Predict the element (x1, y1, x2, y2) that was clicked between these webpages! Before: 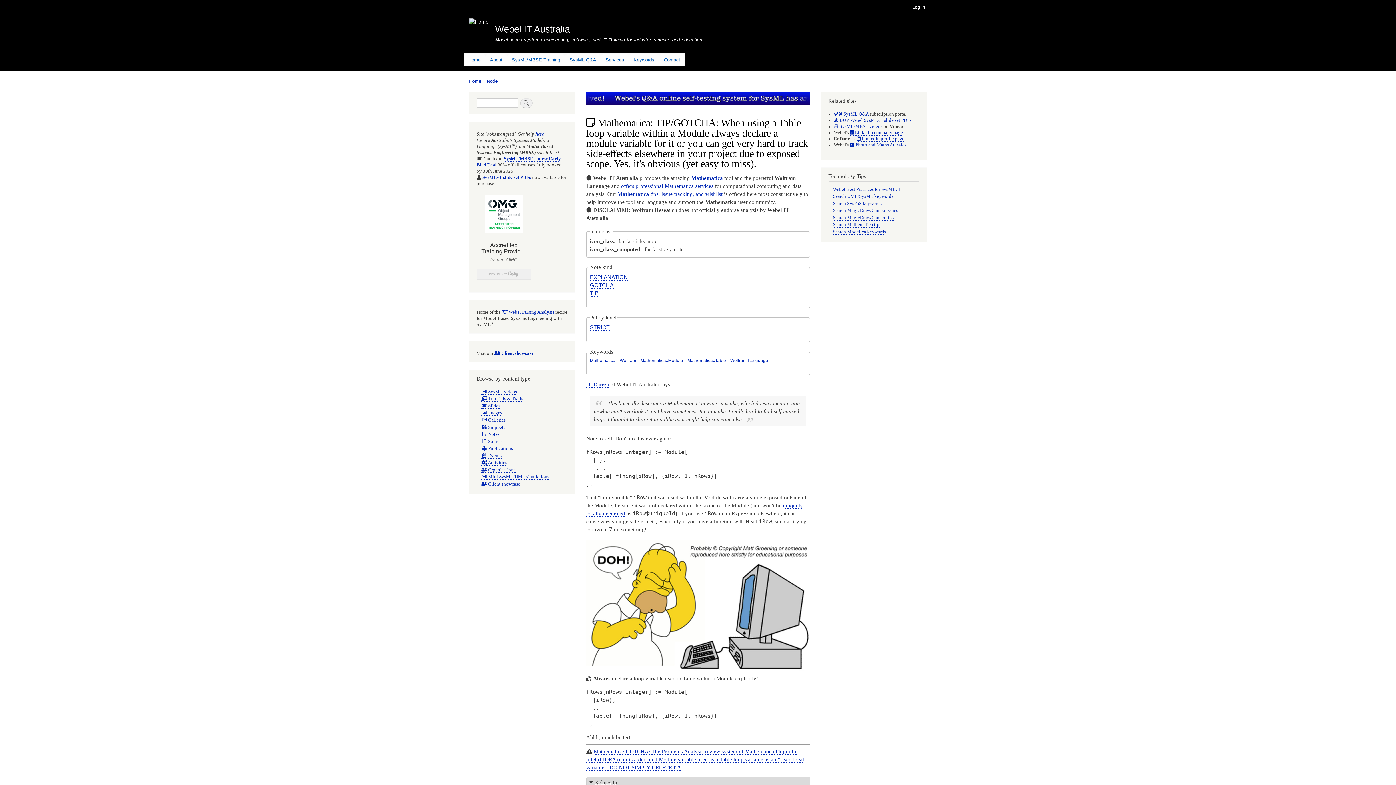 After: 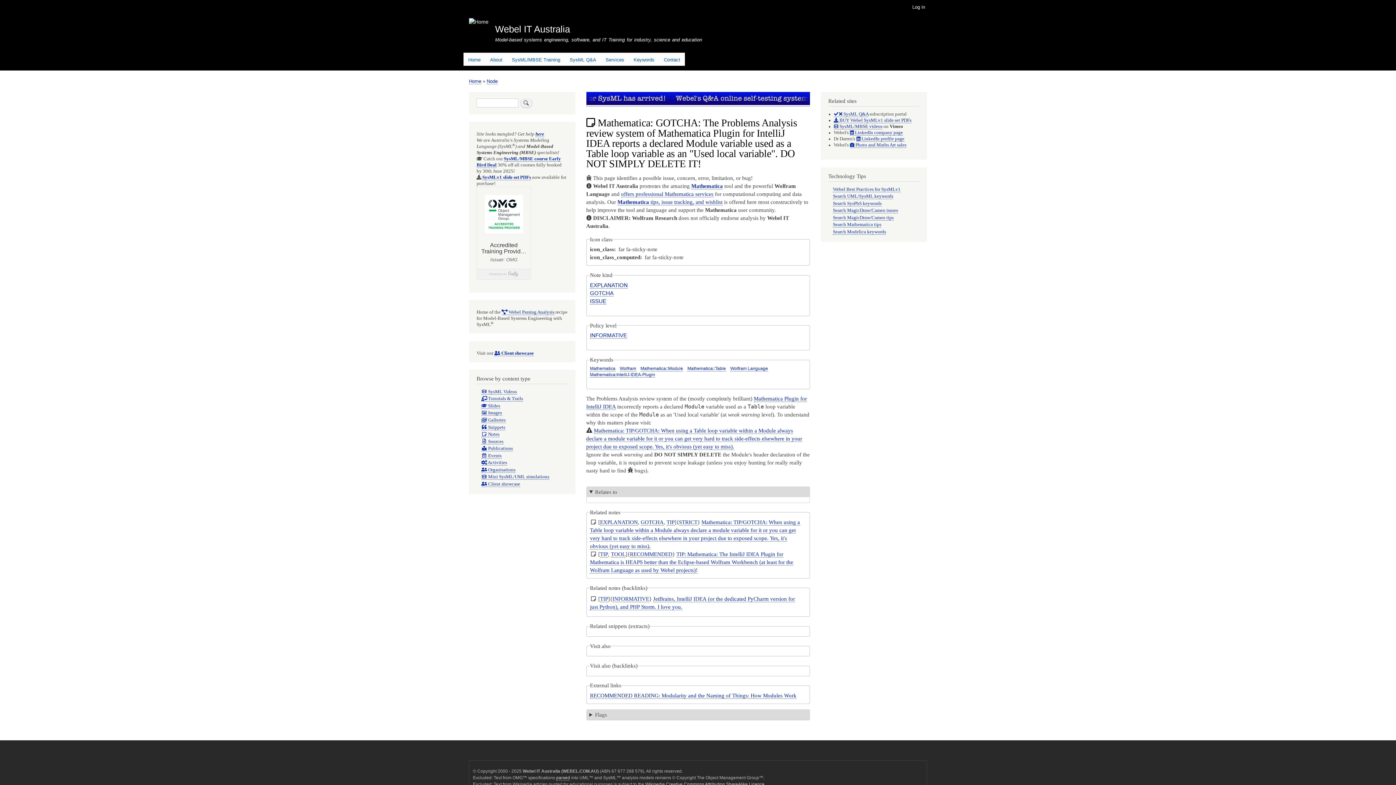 Action: label: Mathematica: GOTCHA: The Problems Analysis review system of Mathematica Plugin for IntelliJ IDEA reports a declared Module variable used as a Table loop variable as an "Used local variable". DO NOT SIMPLY DELETE IT! bbox: (586, 749, 804, 771)